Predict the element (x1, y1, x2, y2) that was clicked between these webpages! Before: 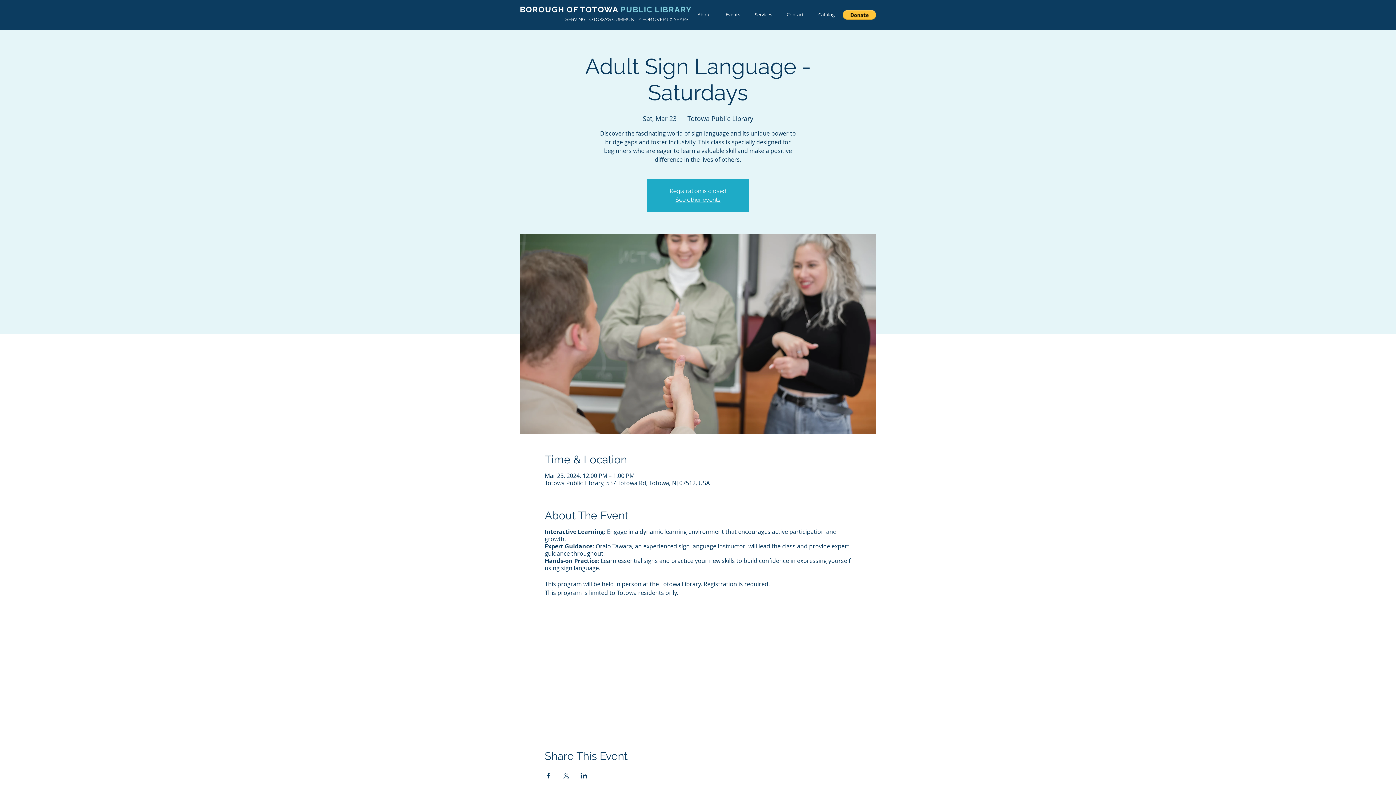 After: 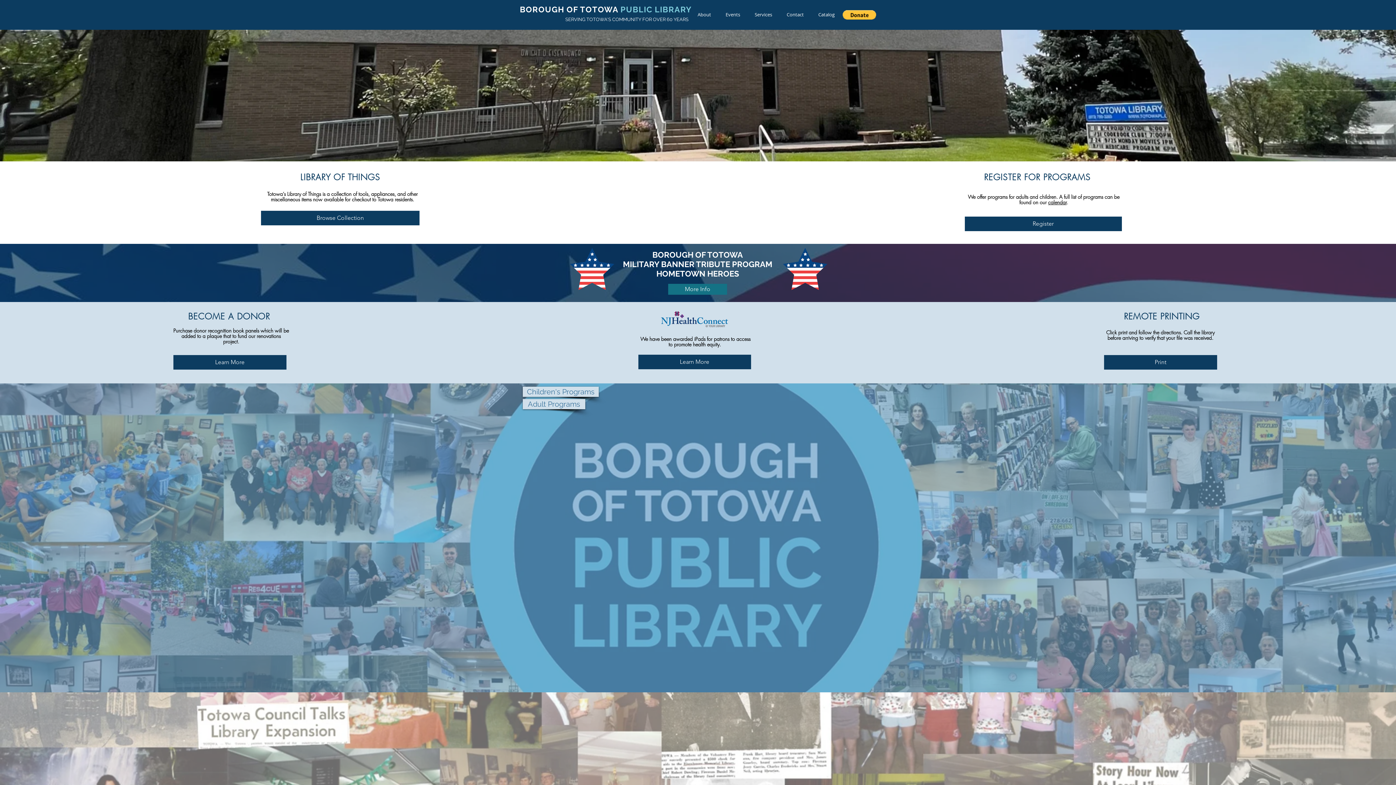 Action: bbox: (690, 10, 718, 18) label: About